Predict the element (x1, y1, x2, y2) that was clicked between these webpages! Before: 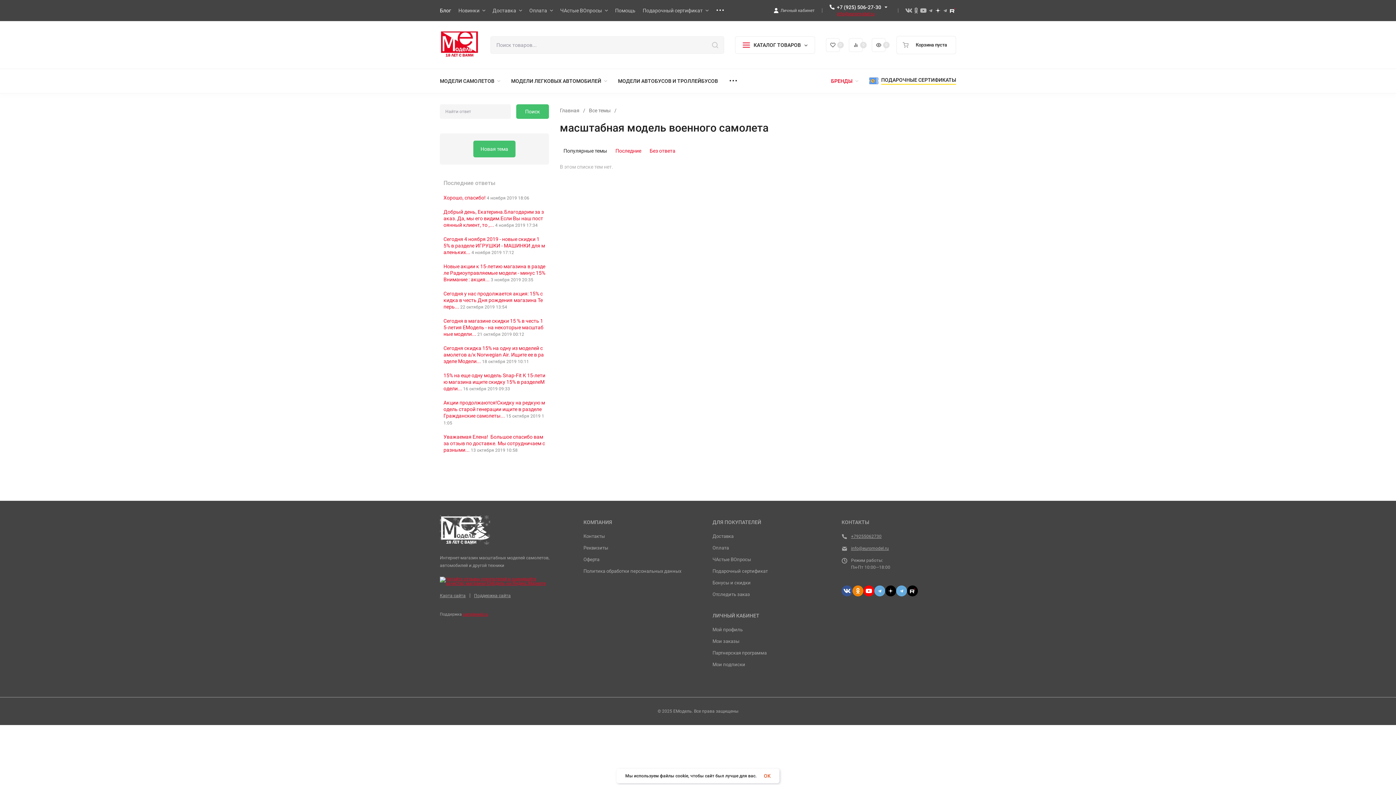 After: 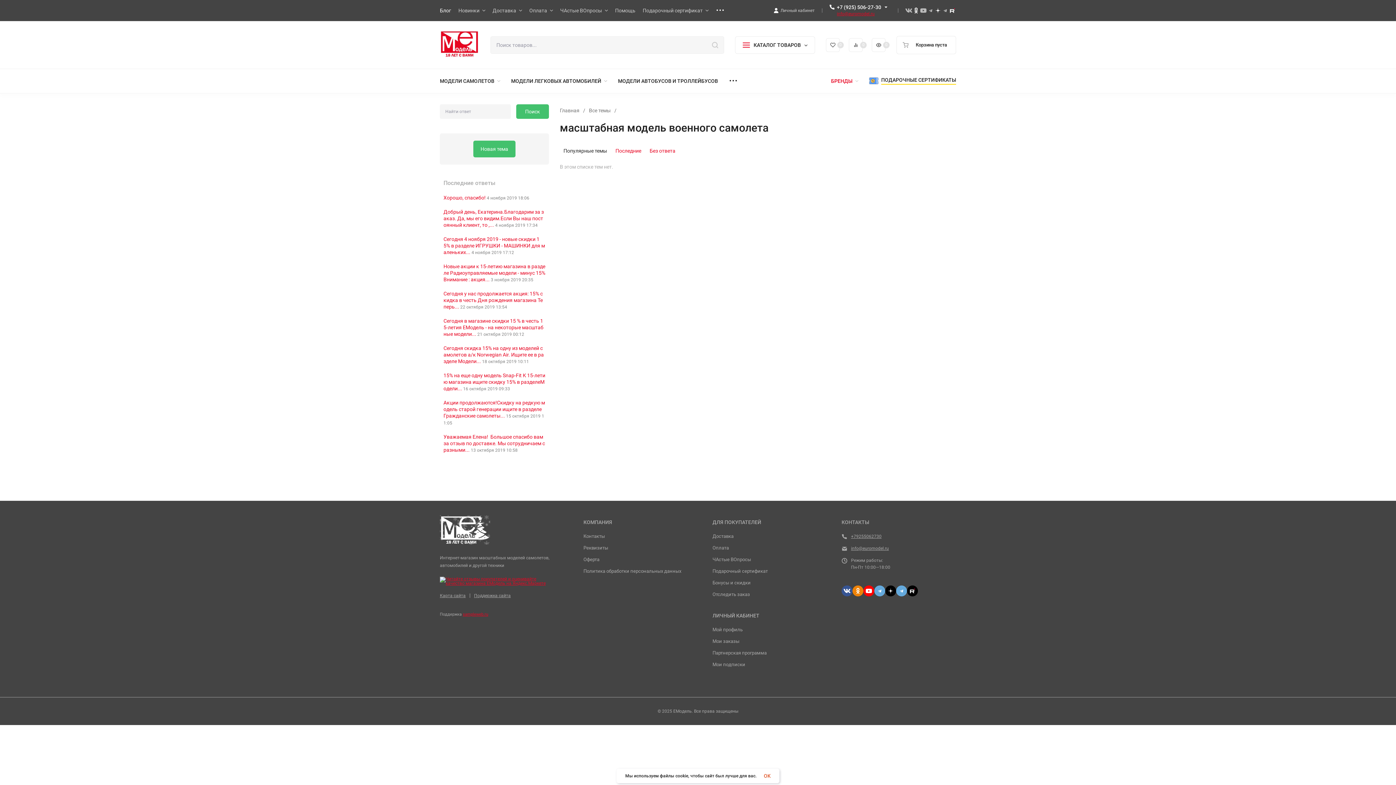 Action: bbox: (912, 6, 920, 14)